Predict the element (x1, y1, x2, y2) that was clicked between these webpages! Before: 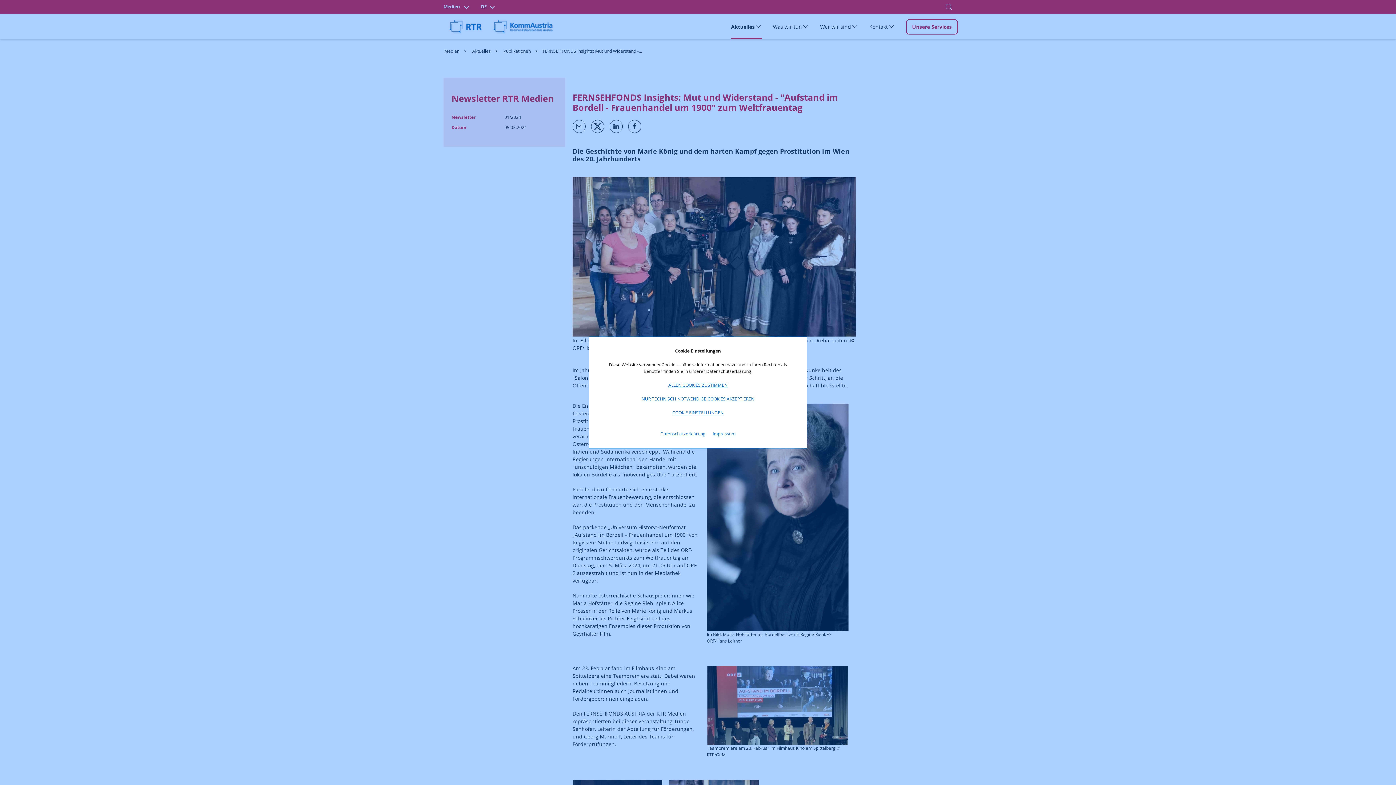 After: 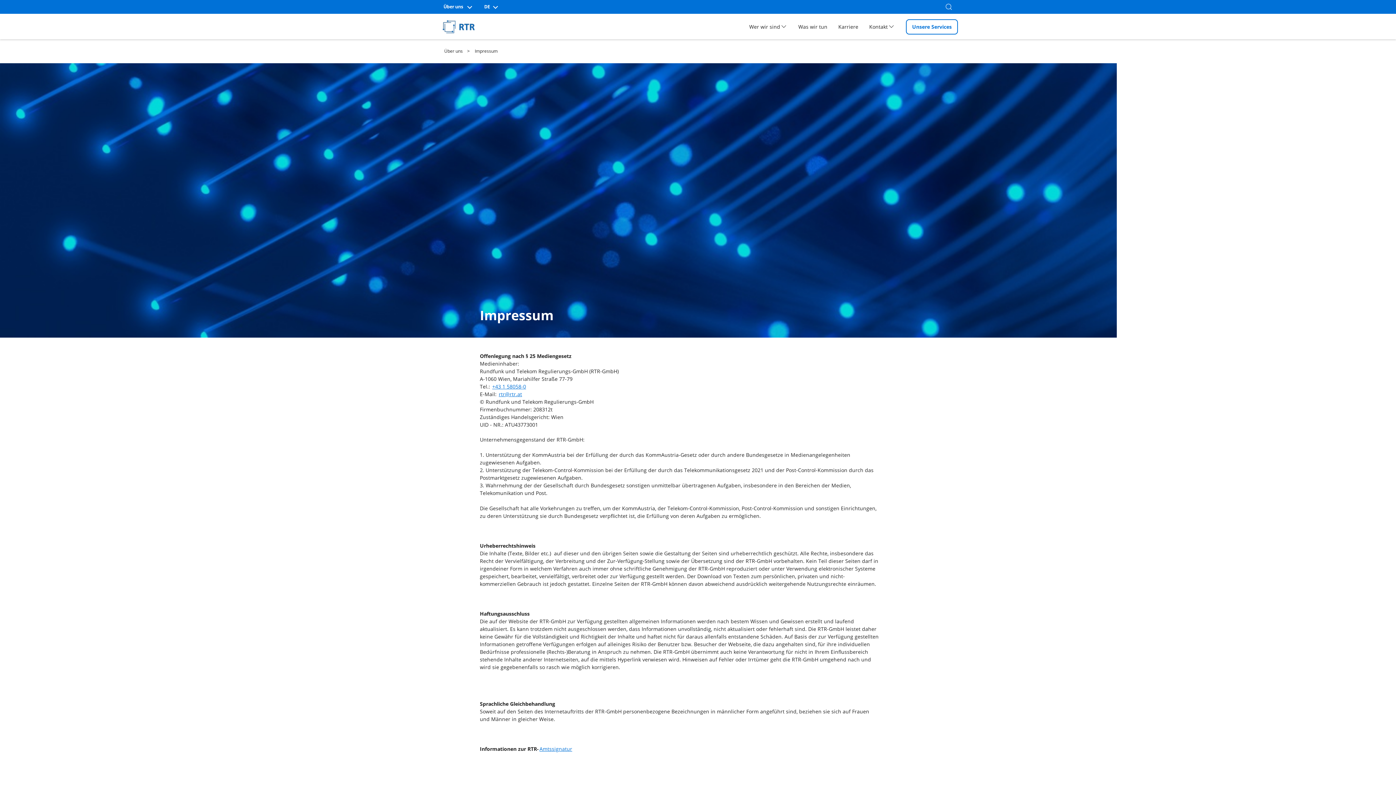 Action: label: Impressum bbox: (712, 430, 735, 437)